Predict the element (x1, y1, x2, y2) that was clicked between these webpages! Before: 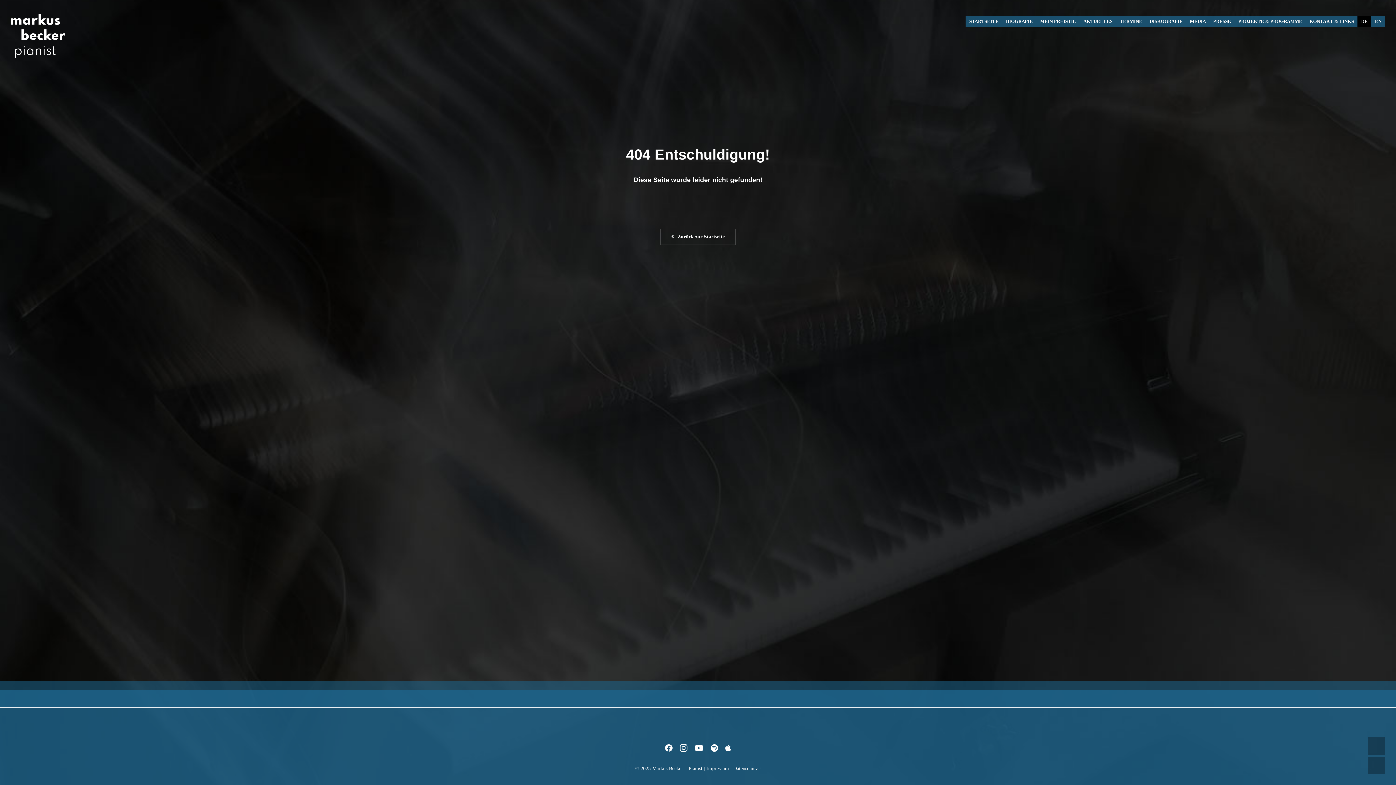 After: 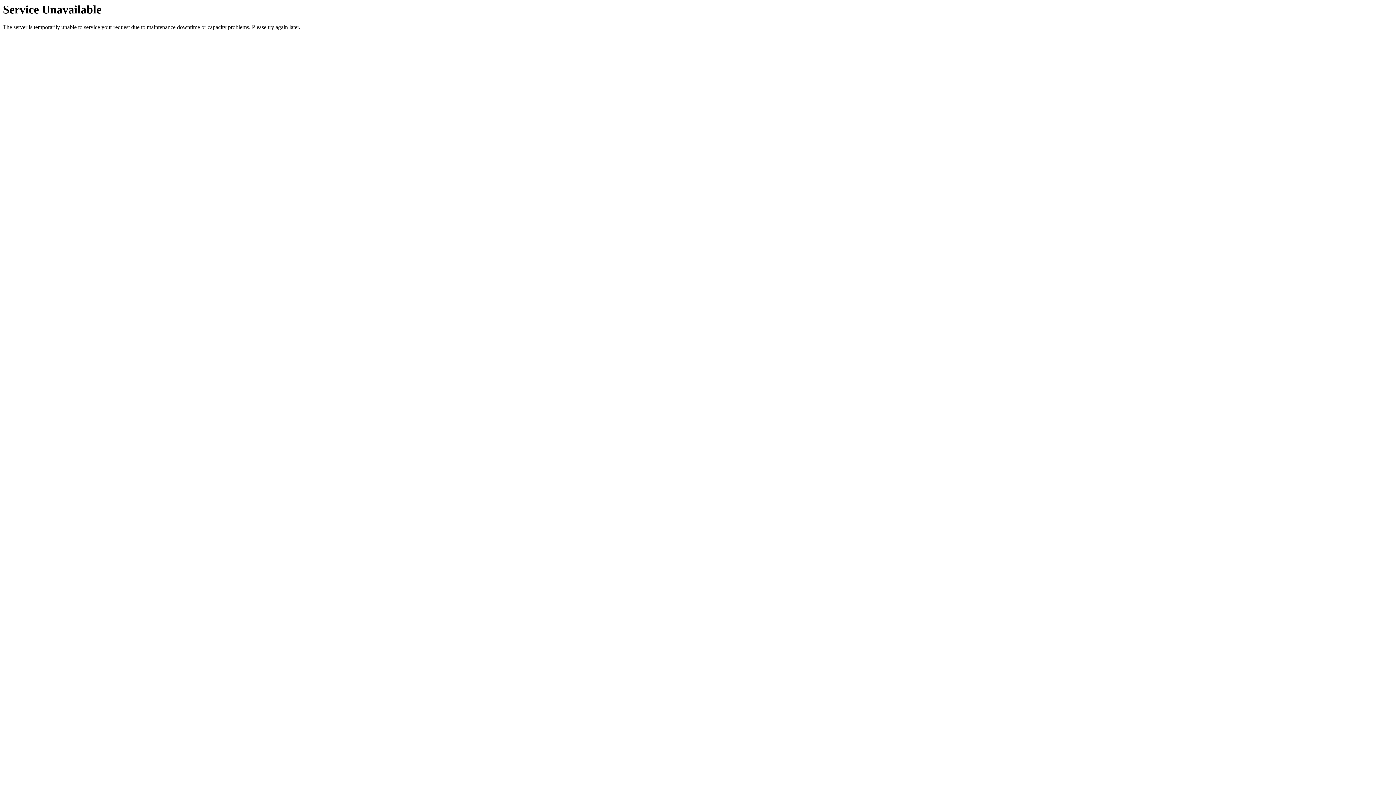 Action: label: TERMINE bbox: (1116, 15, 1146, 26)